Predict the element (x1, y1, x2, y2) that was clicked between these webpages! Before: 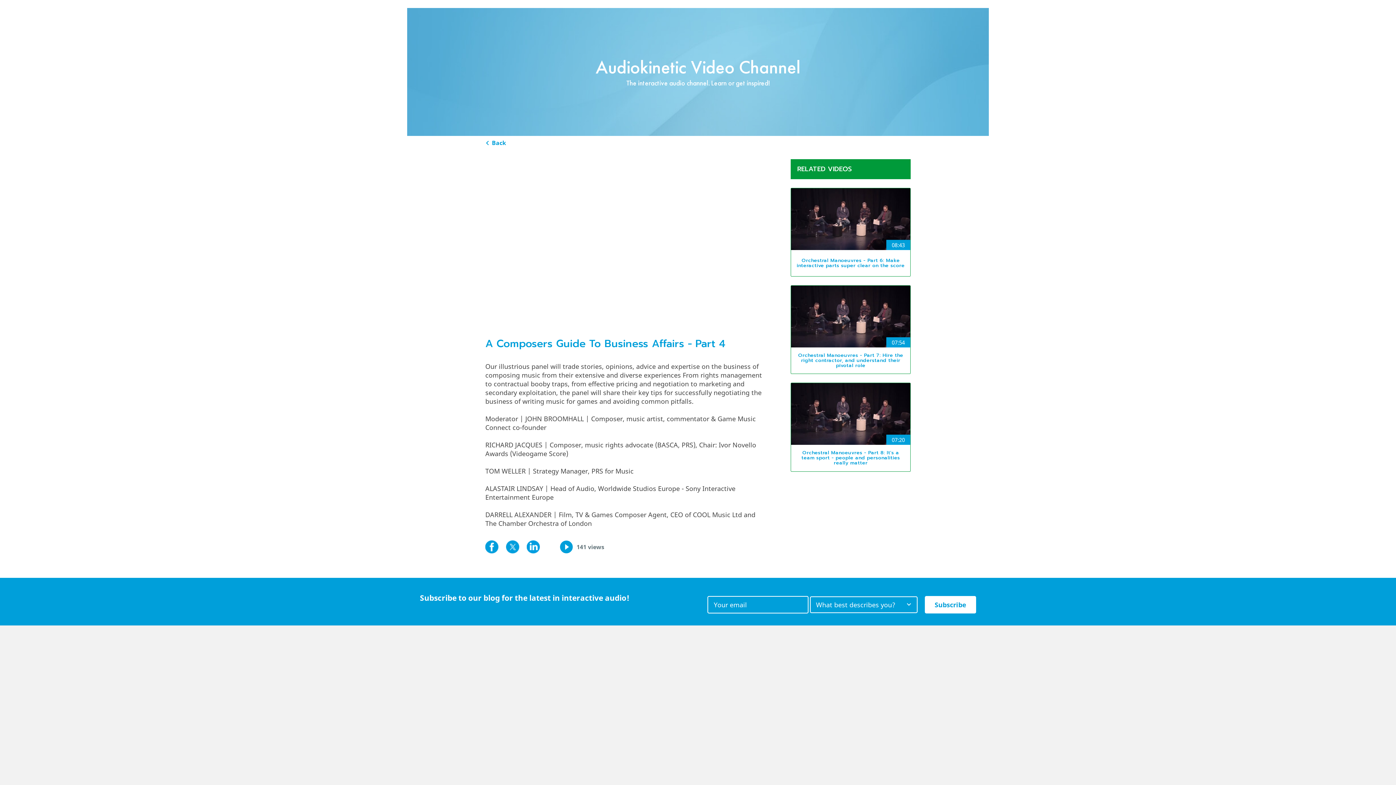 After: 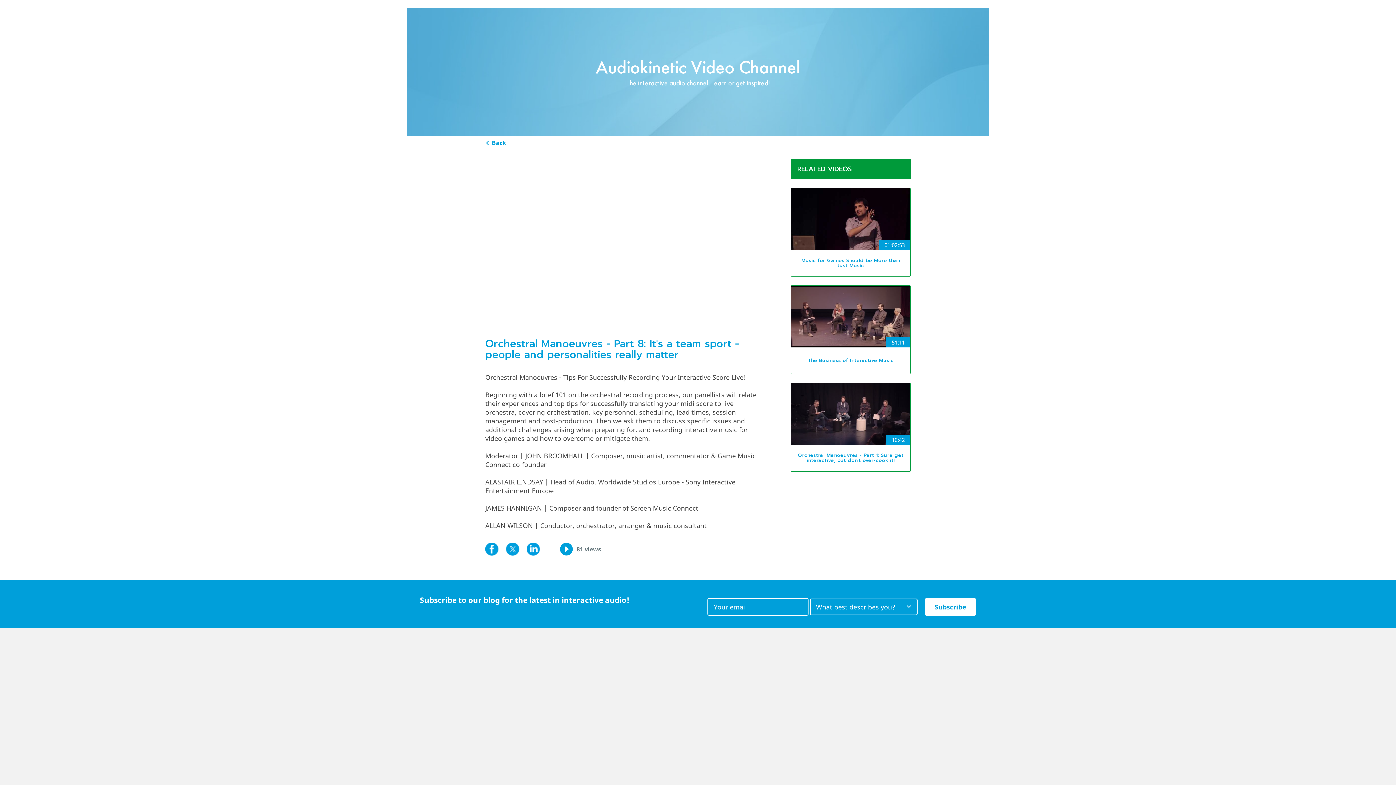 Action: label: 07:20 bbox: (791, 383, 910, 445)